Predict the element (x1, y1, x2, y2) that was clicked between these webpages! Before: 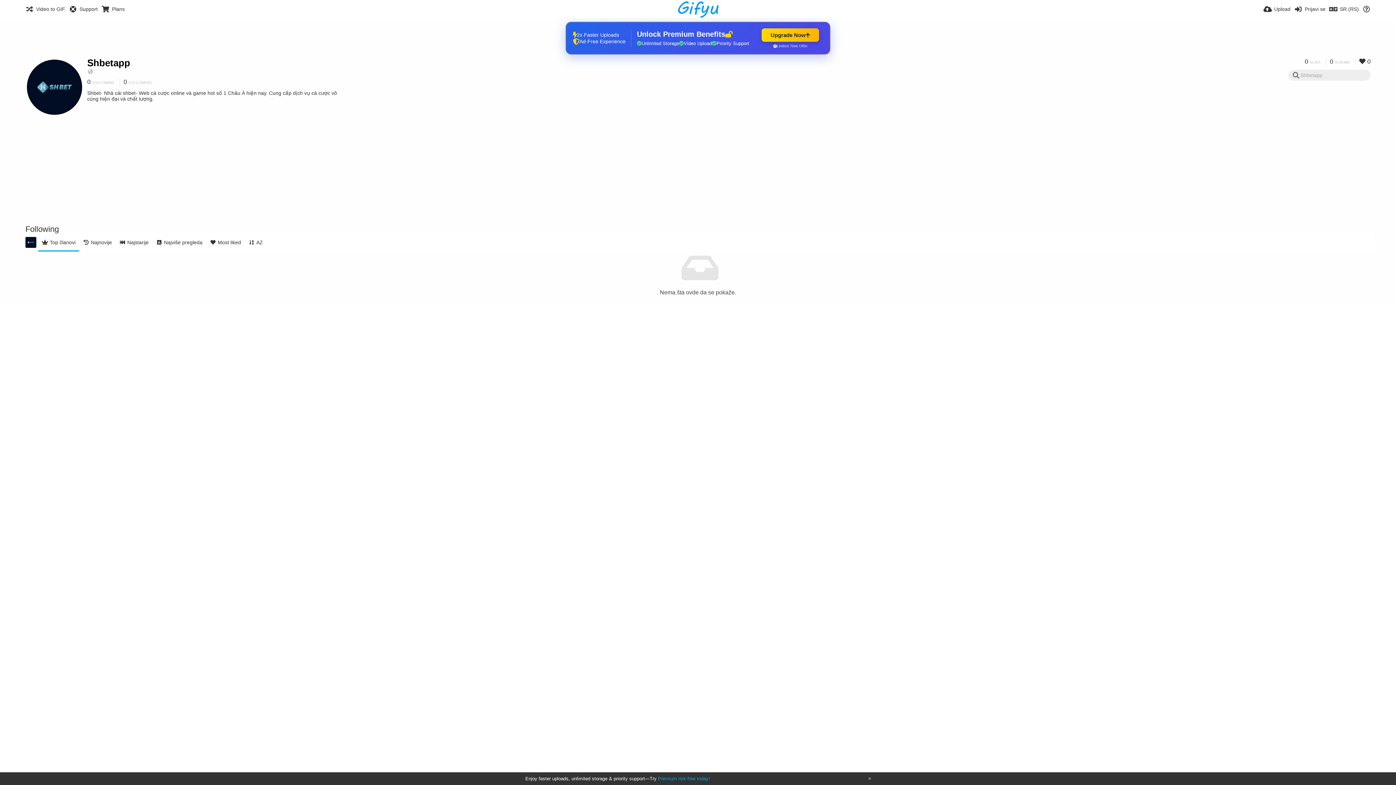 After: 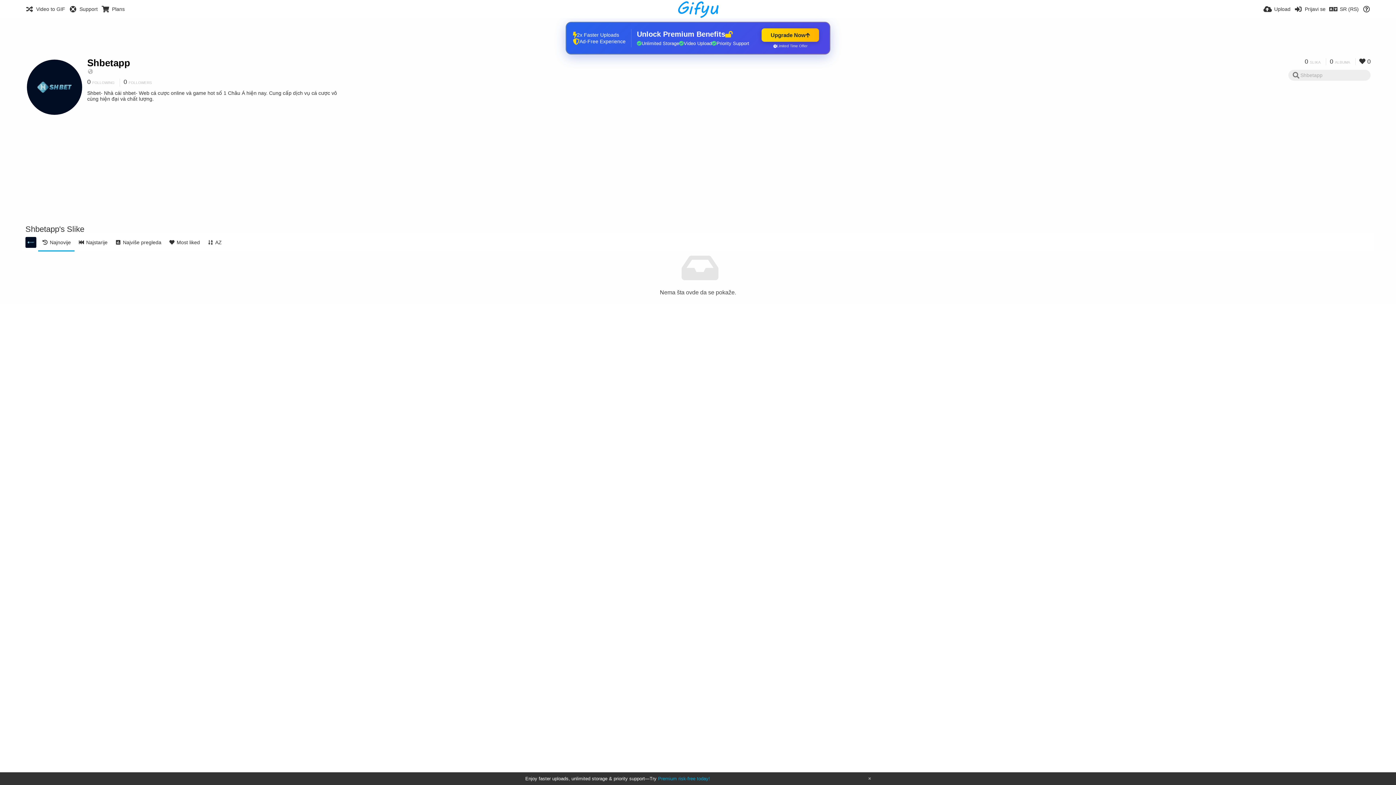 Action: label: 0 SLIKA bbox: (1305, 58, 1324, 65)